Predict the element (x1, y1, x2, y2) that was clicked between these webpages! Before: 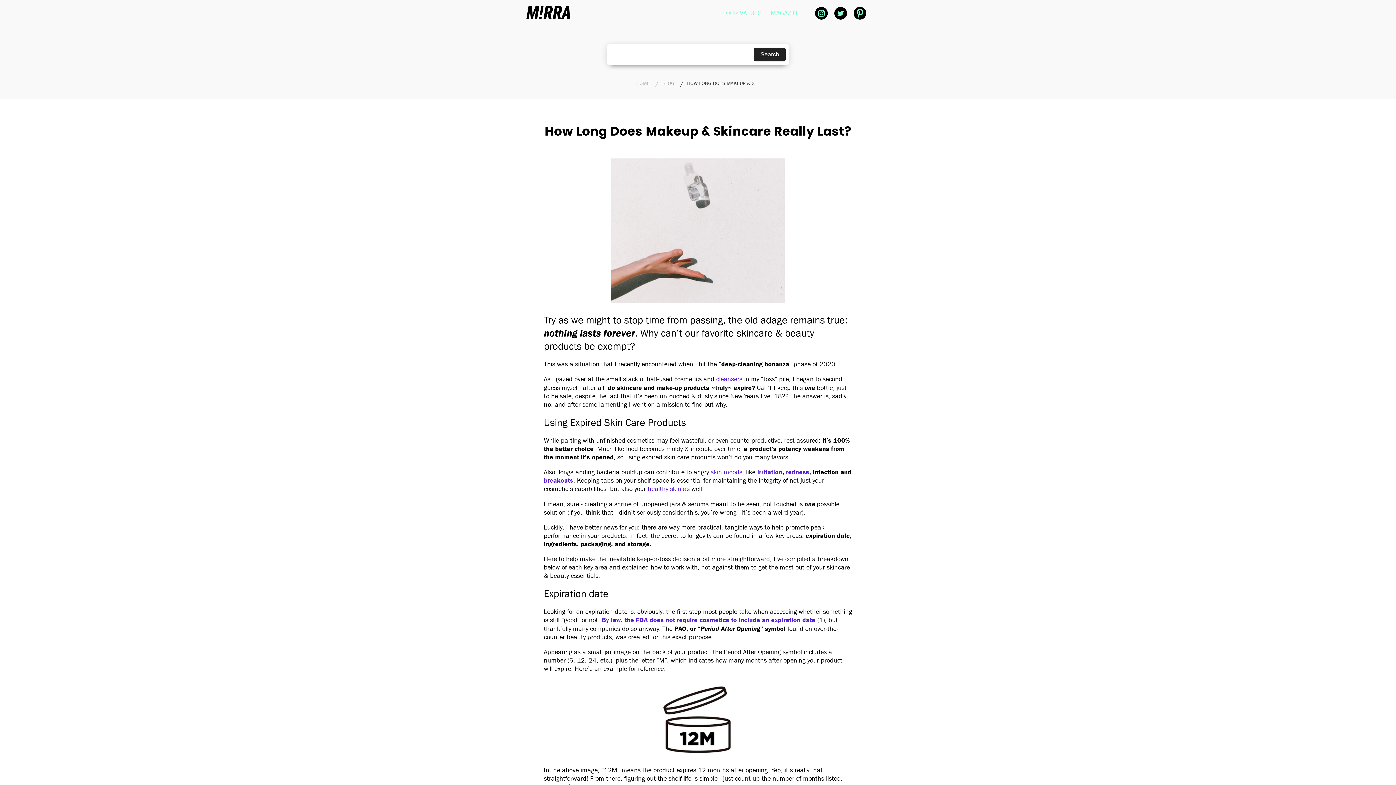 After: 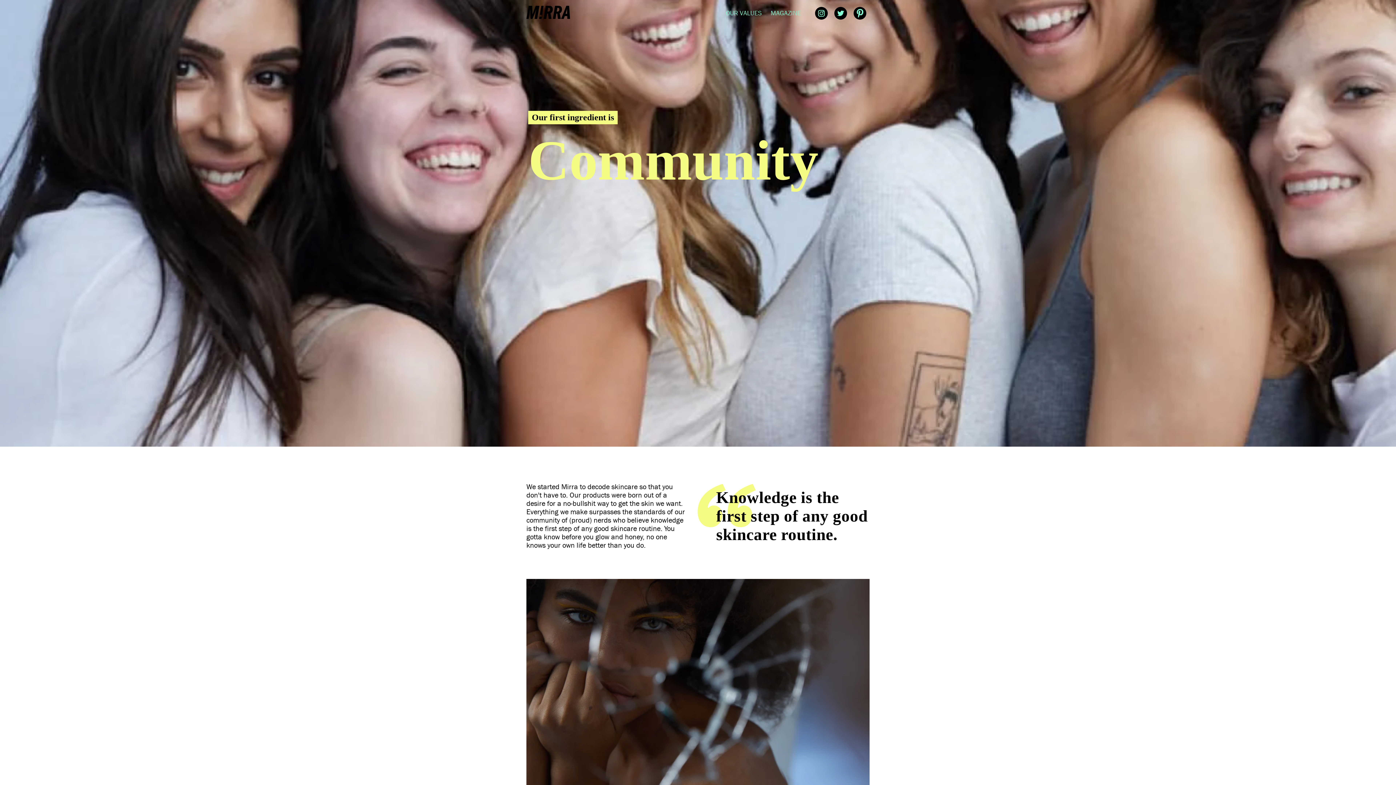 Action: label: OUR VALUES bbox: (724, 6, 763, 19)